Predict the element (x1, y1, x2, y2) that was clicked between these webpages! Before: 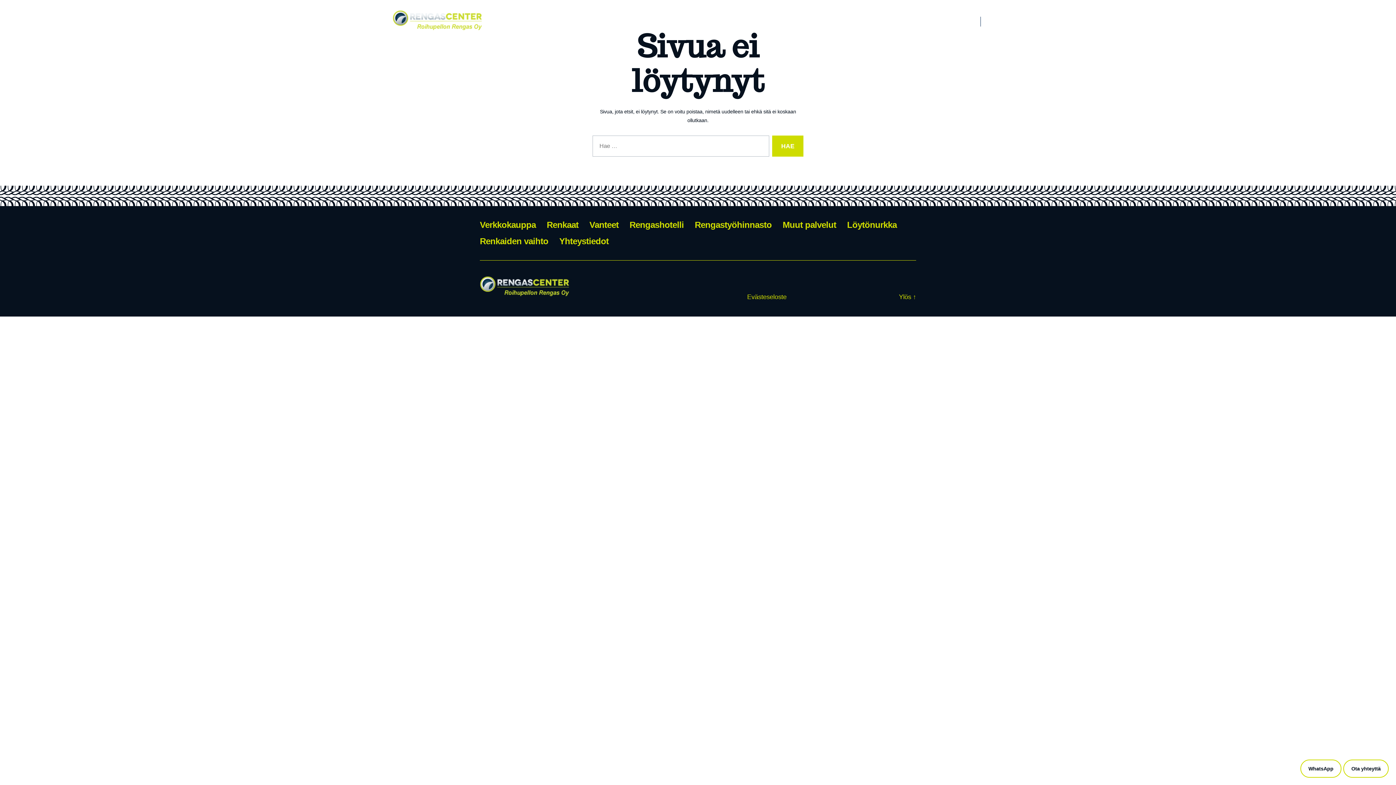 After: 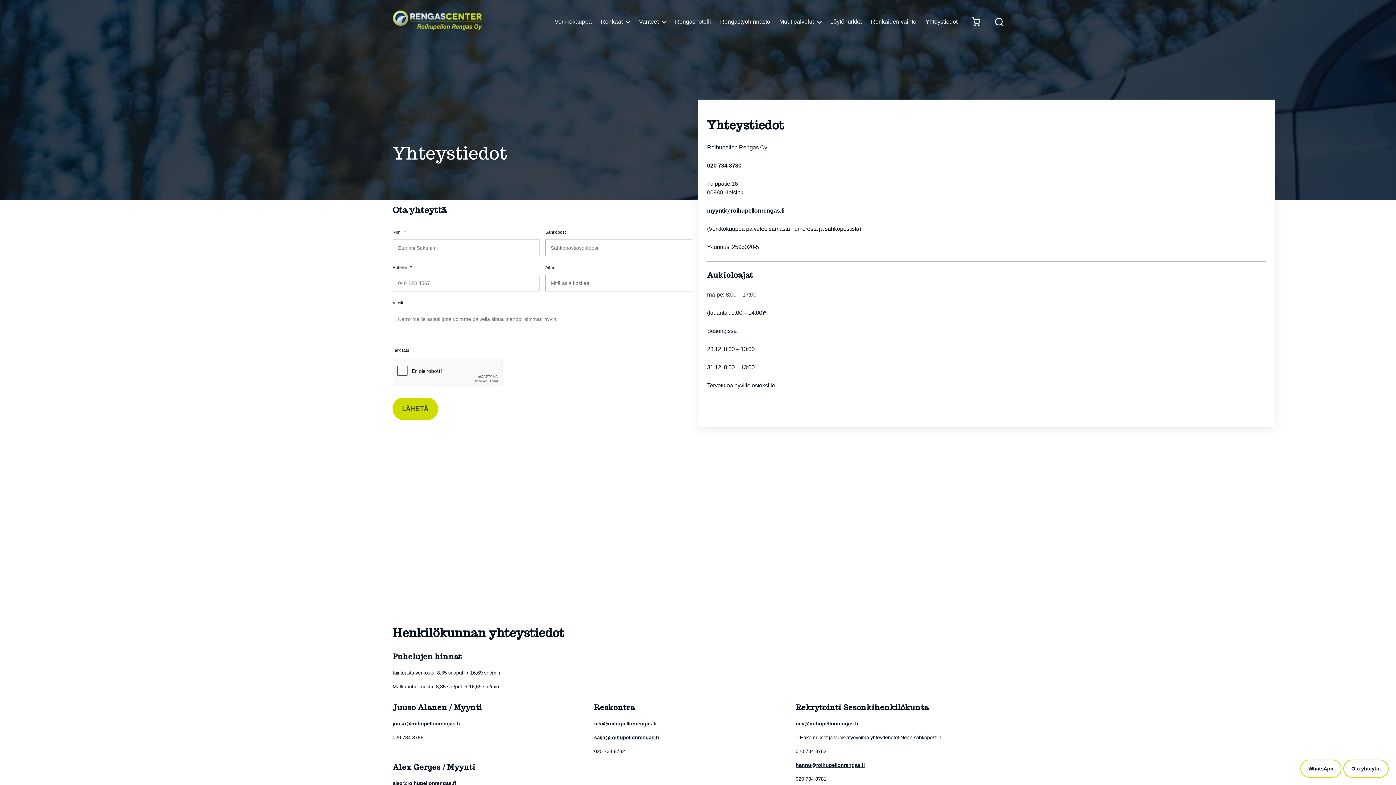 Action: label: Yhteystiedot bbox: (925, 11, 957, 31)